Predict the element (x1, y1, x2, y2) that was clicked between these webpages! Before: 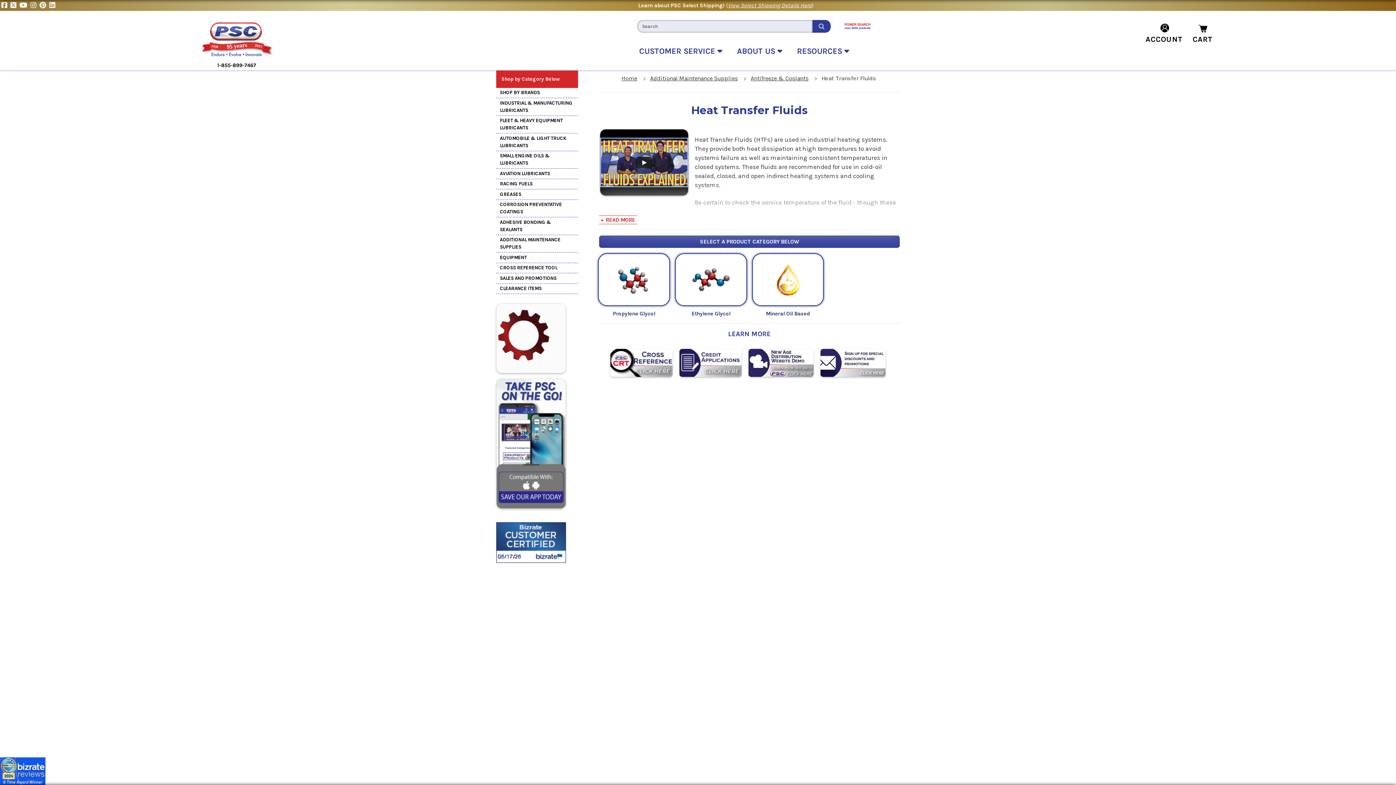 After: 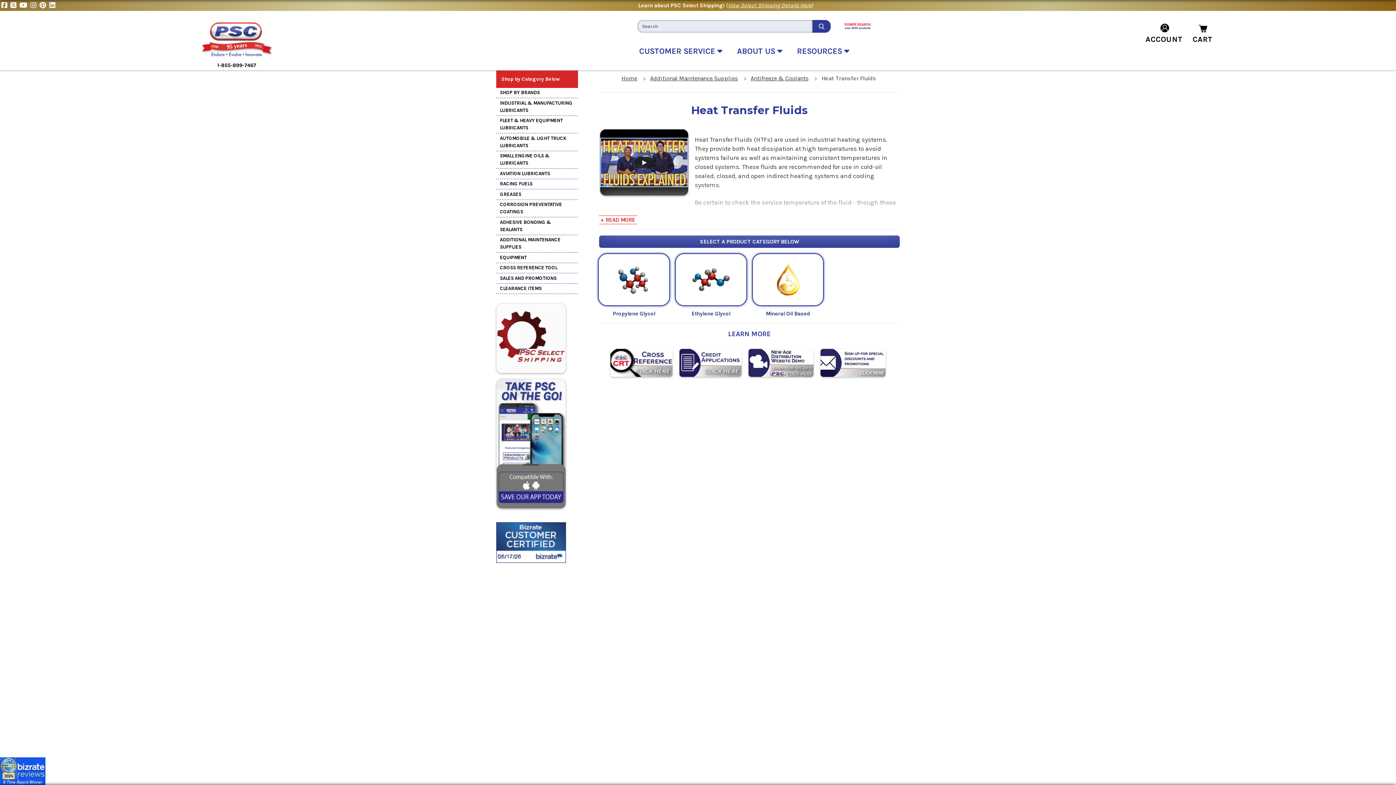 Action: label: Heat Transfer Fluids bbox: (821, 75, 876, 81)